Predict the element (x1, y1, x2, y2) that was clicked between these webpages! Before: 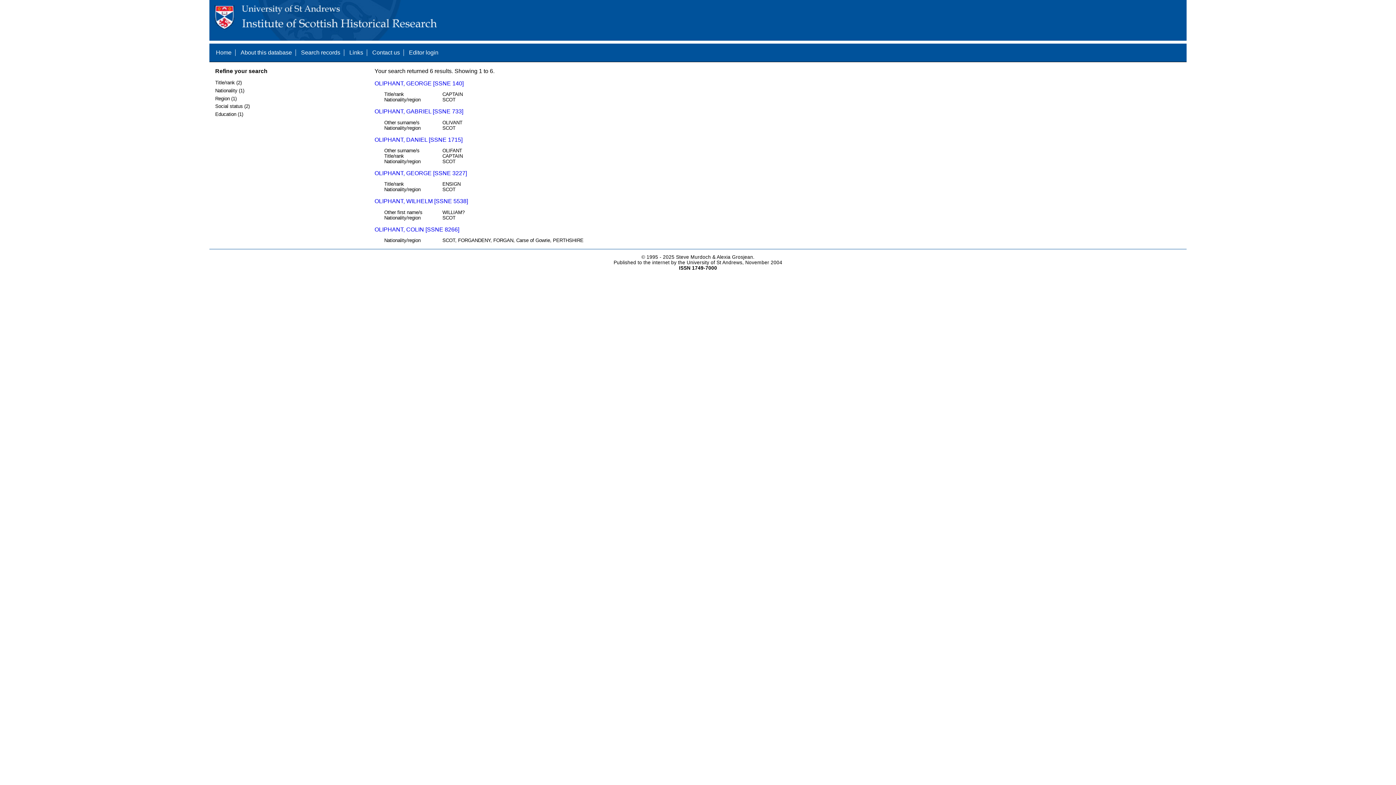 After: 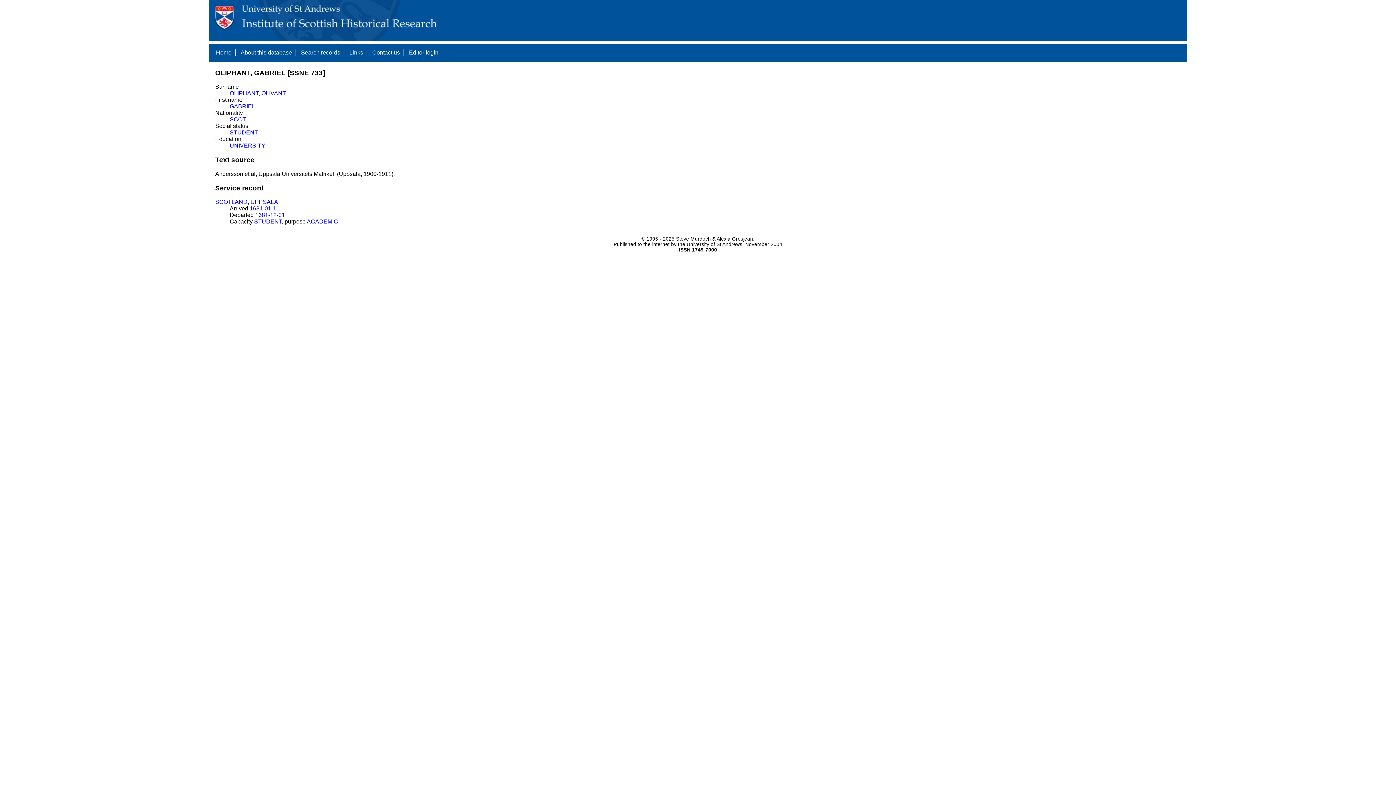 Action: bbox: (374, 108, 463, 114) label: OLIPHANT, GABRIEL [SSNE 733]